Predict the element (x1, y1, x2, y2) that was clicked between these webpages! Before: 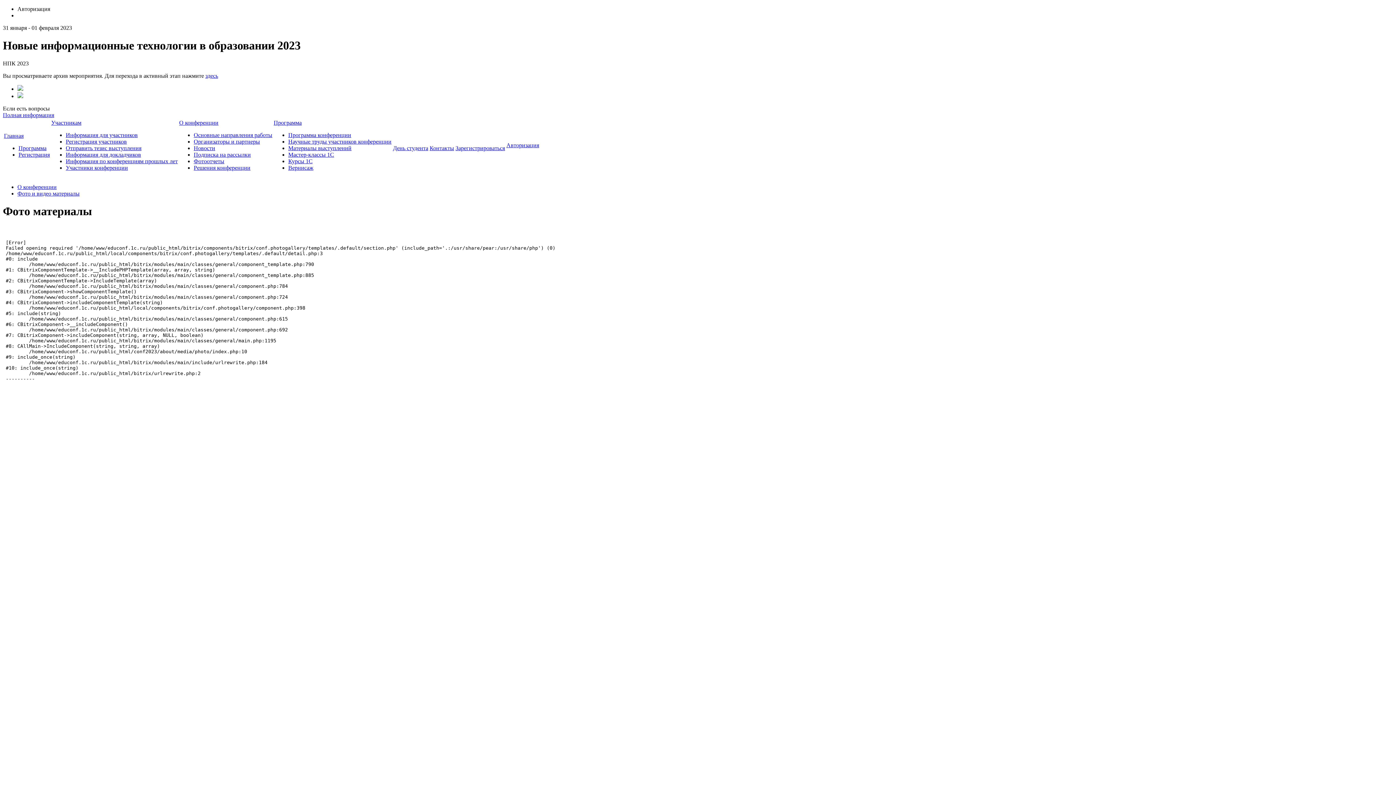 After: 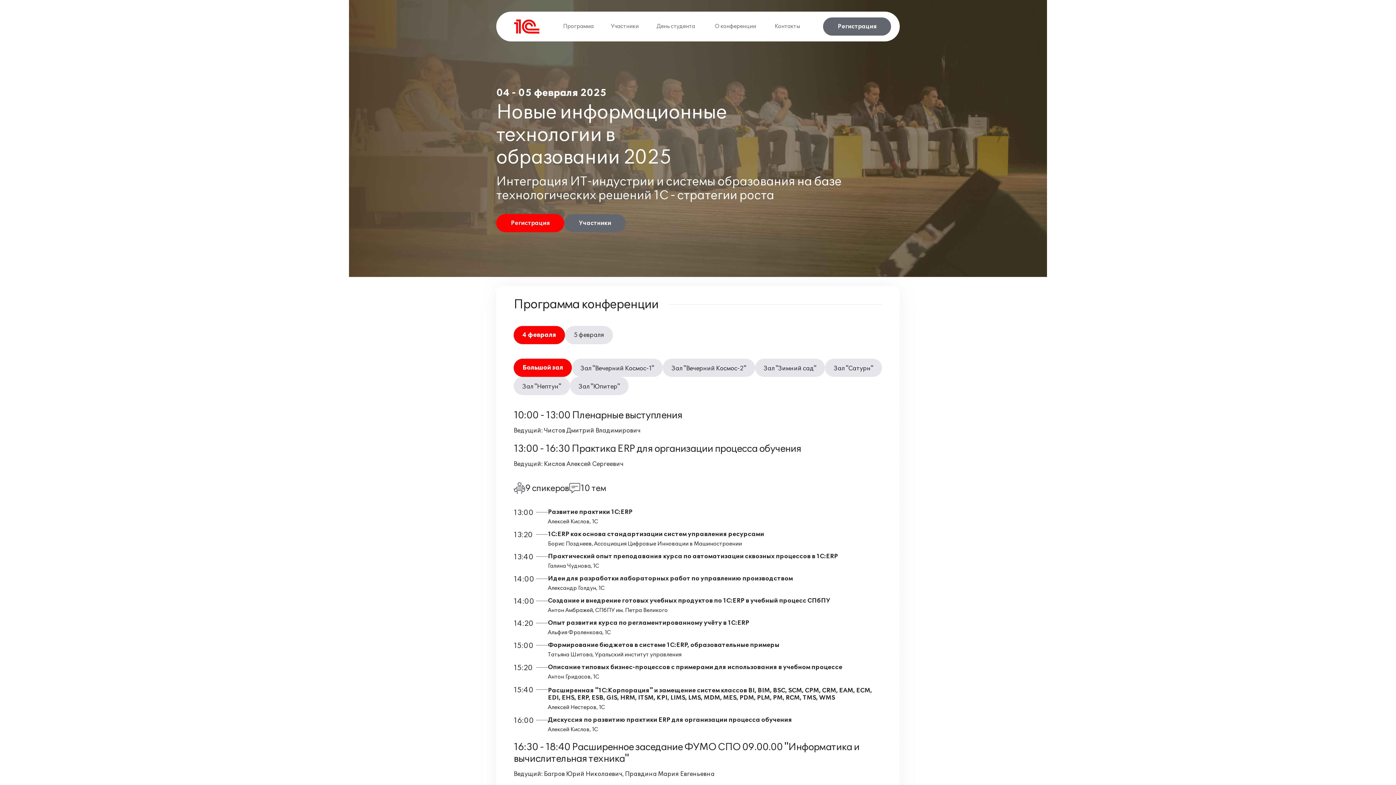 Action: bbox: (205, 72, 218, 78) label: здесь